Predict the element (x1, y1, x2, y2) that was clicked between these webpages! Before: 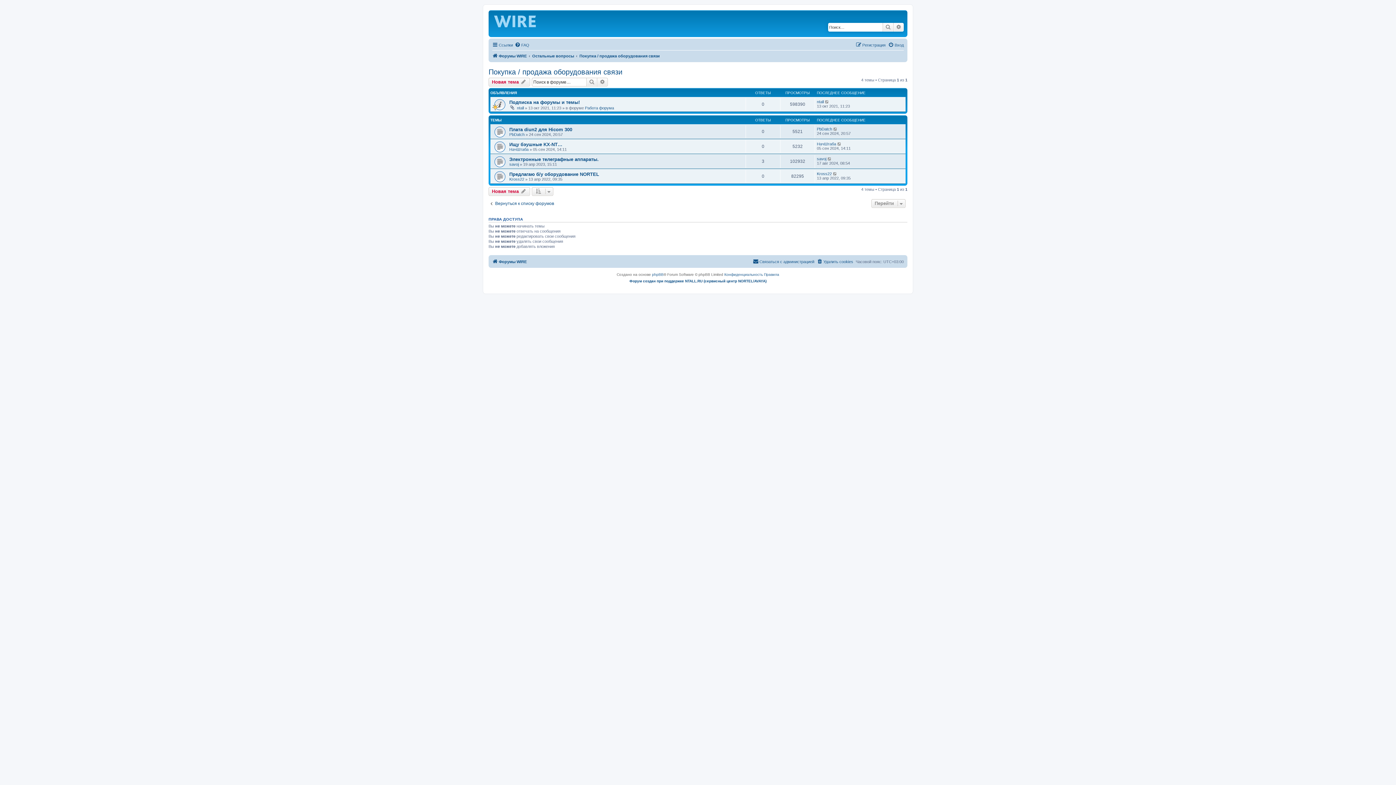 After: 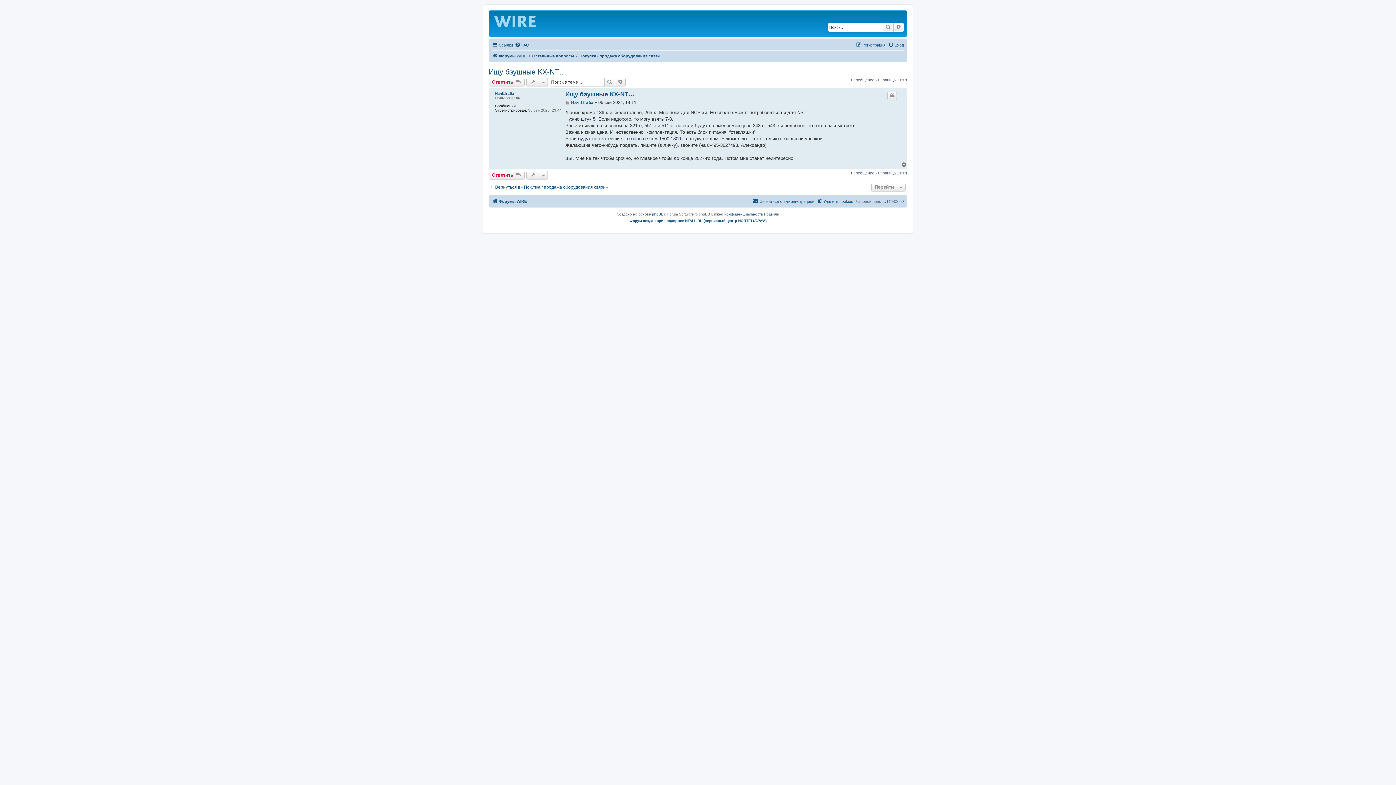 Action: label: Ищу бэушные KX-NT… bbox: (509, 141, 562, 147)